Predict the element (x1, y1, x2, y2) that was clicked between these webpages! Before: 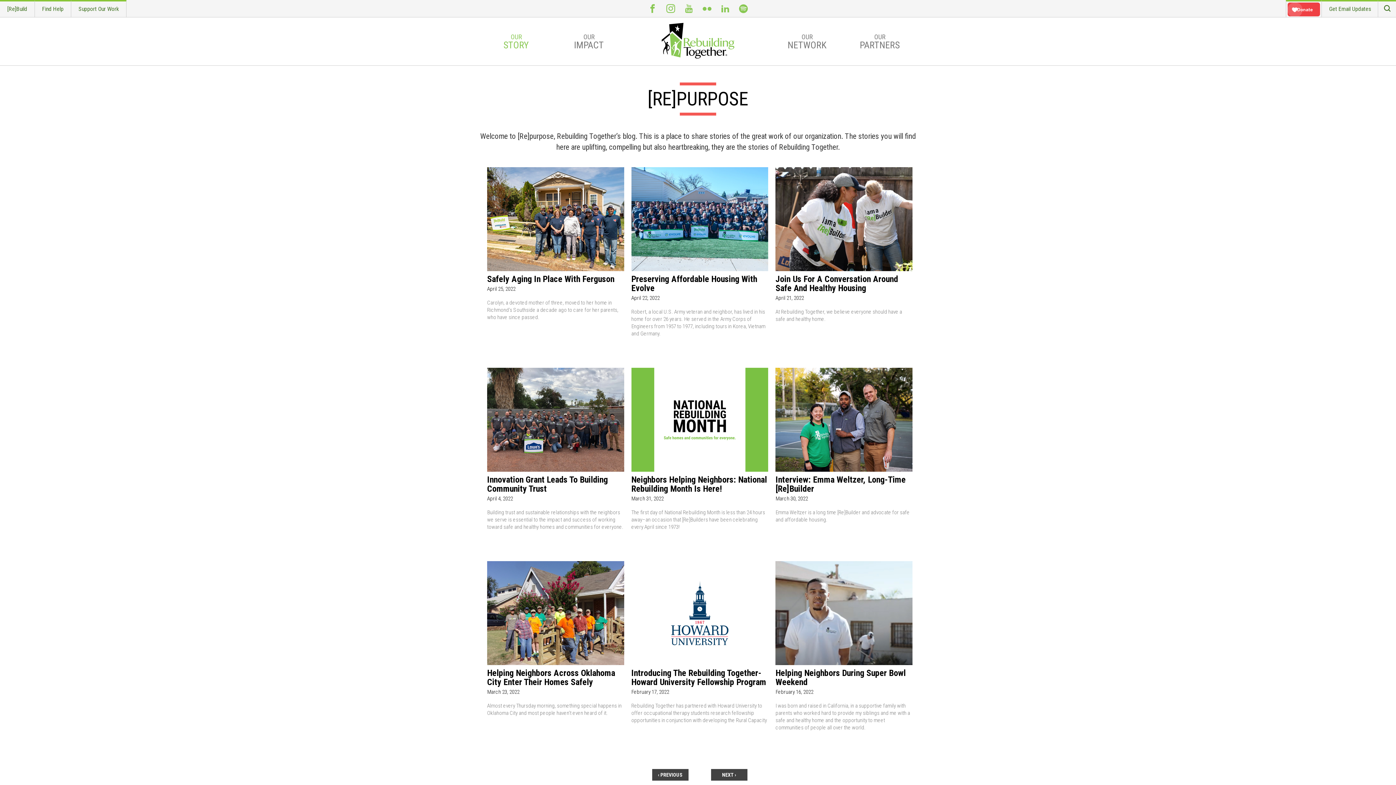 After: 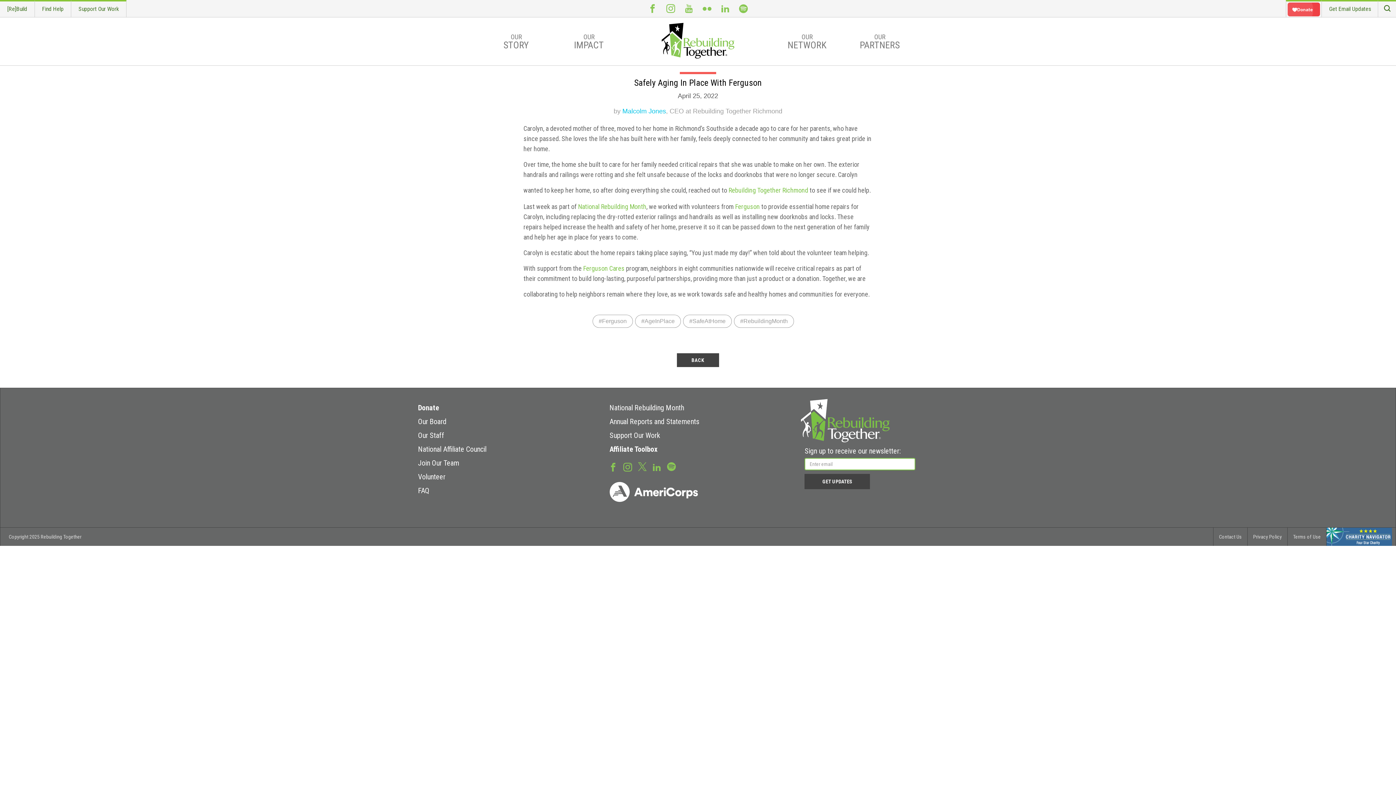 Action: bbox: (487, 167, 624, 271)